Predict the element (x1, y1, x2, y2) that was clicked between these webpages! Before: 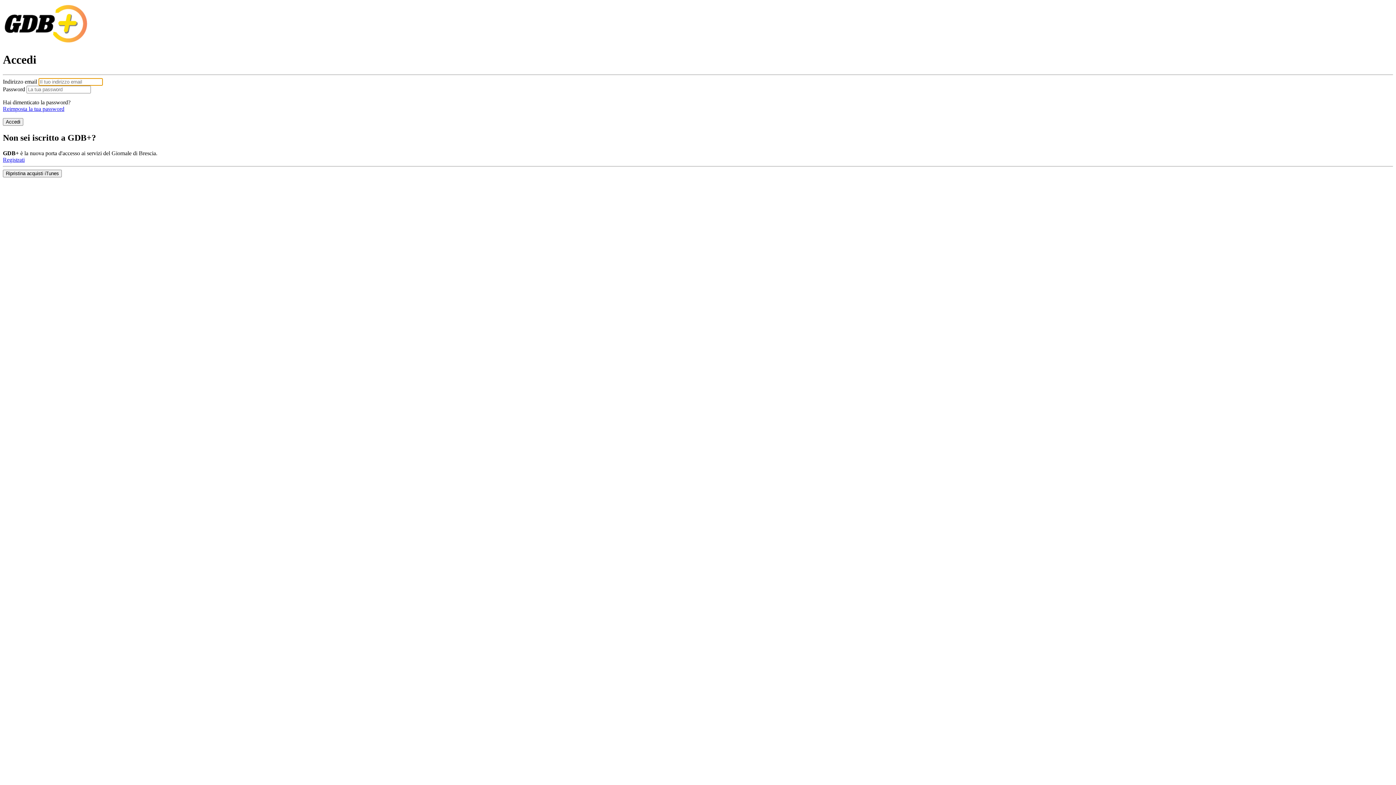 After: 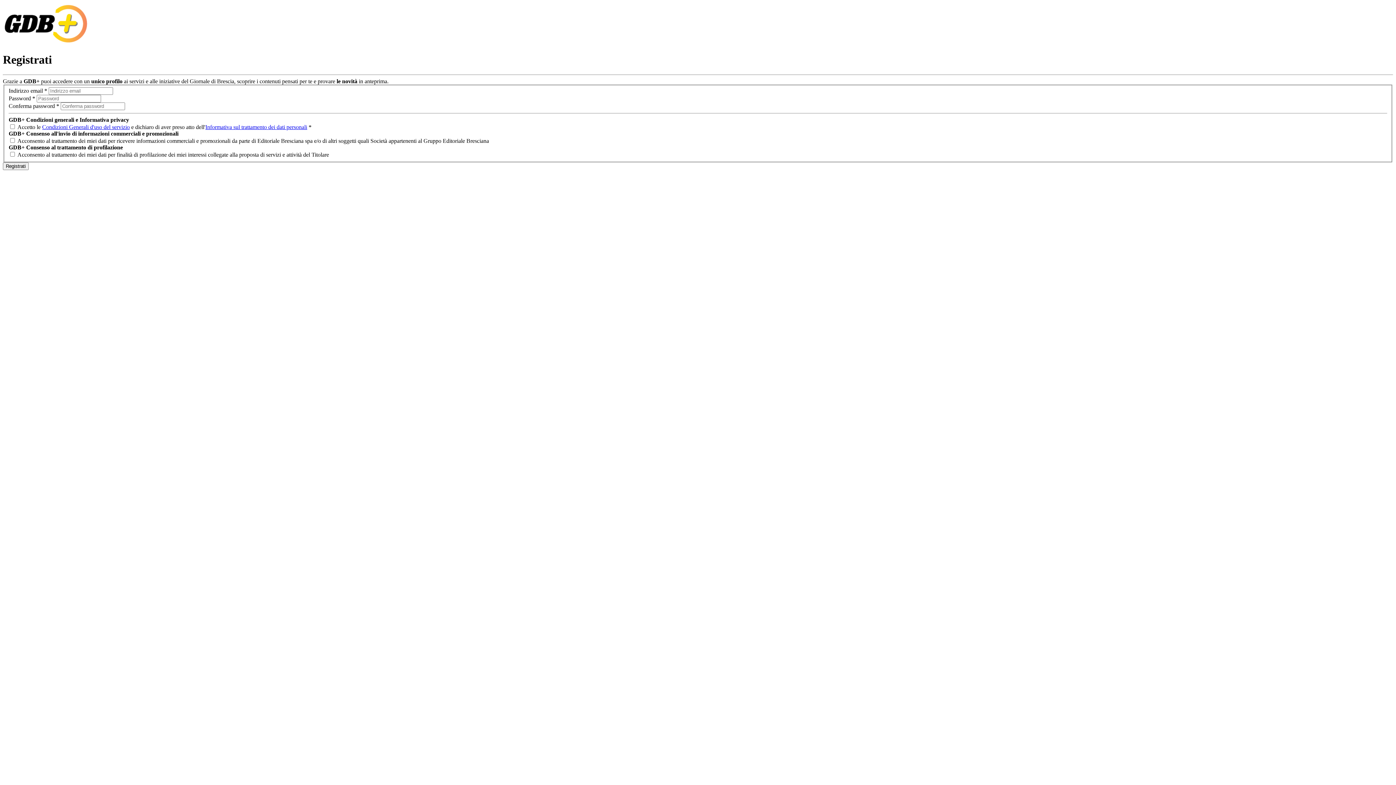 Action: bbox: (2, 156, 24, 162) label: Registrati